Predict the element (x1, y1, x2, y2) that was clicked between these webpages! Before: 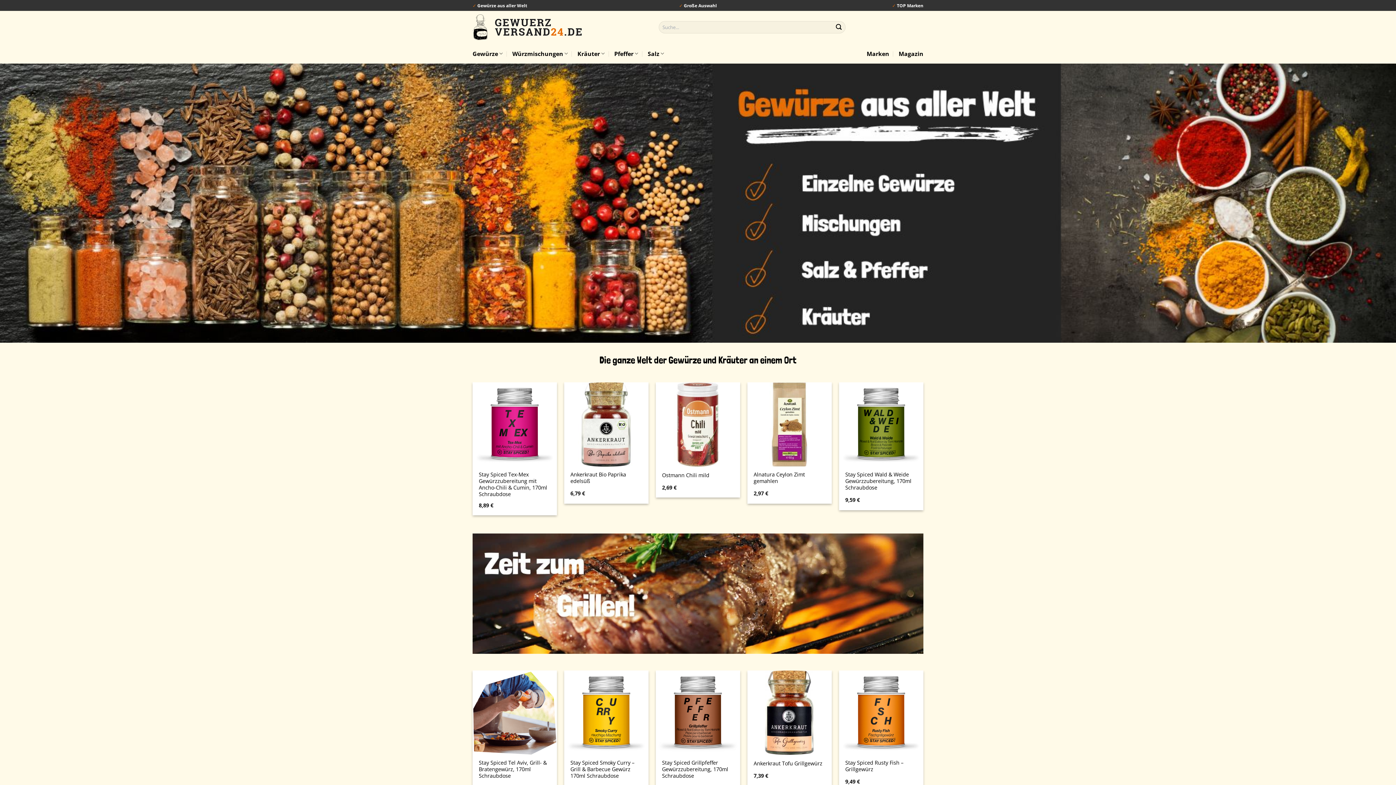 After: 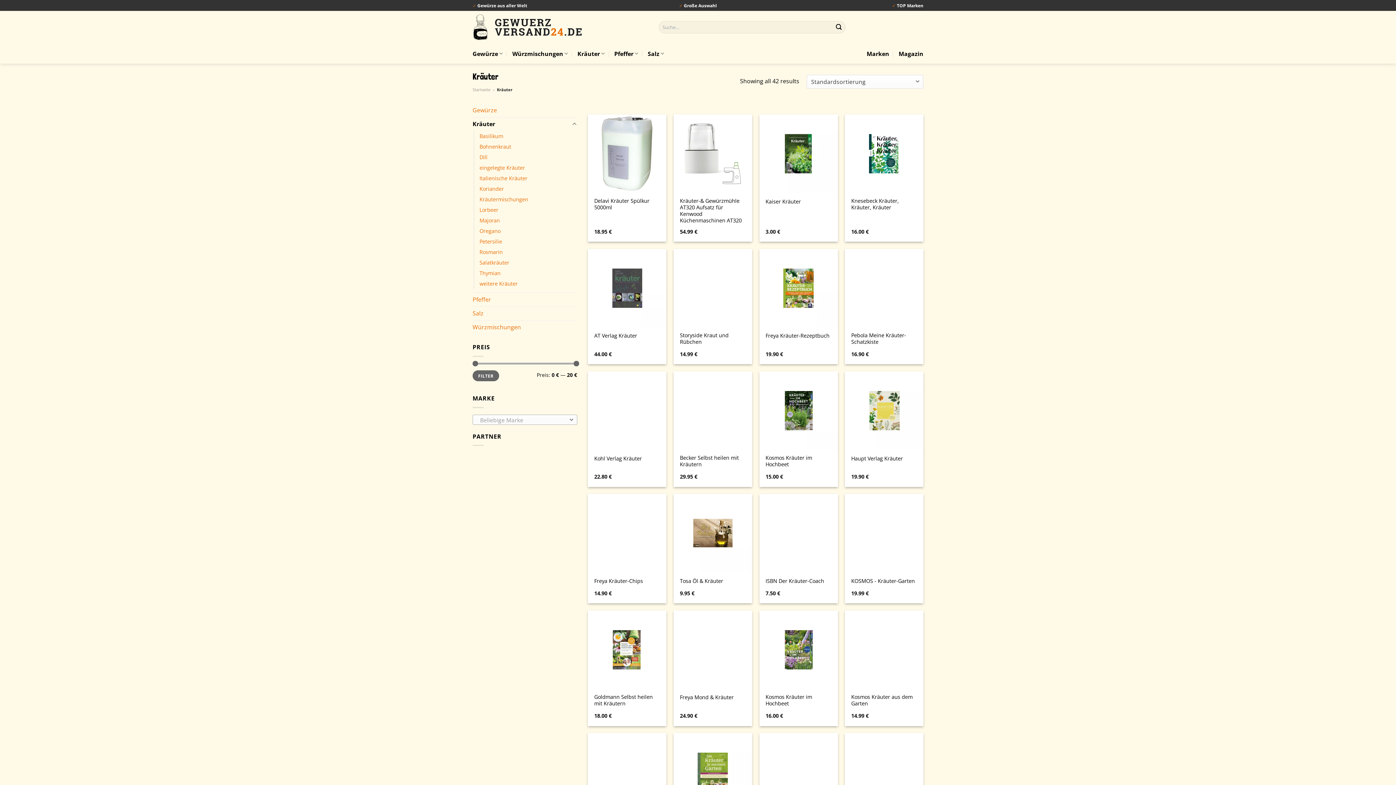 Action: label: Kräuter bbox: (577, 46, 604, 60)